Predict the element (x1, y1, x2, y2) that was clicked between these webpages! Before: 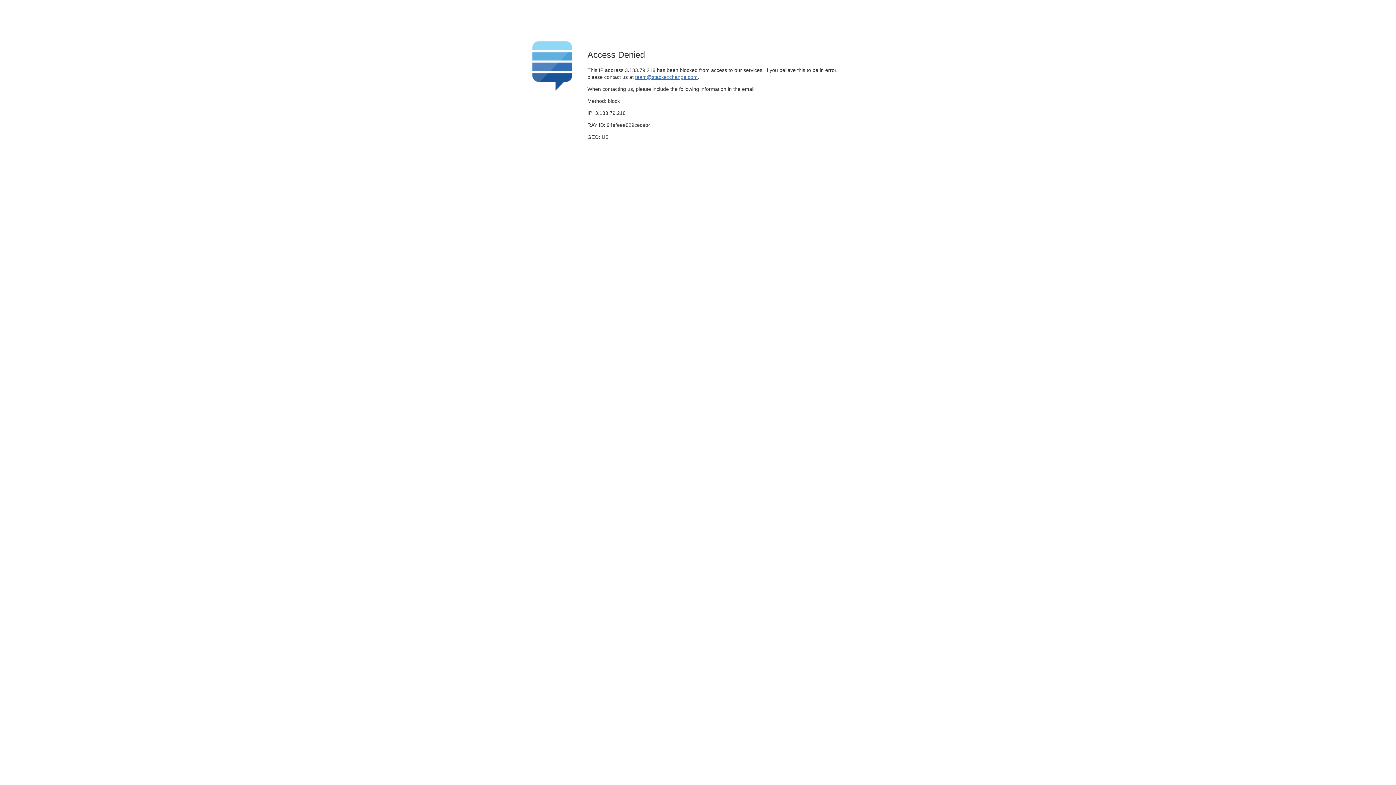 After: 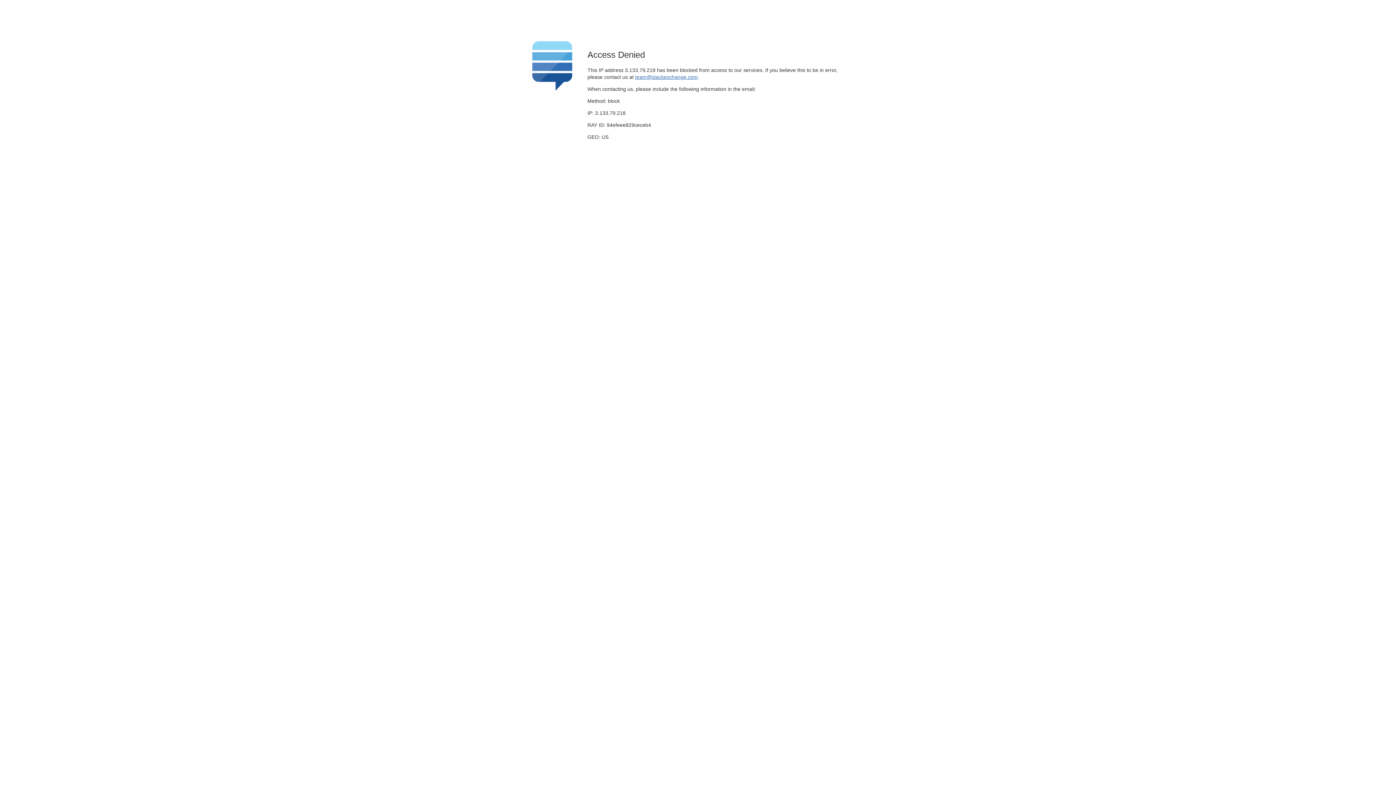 Action: label: team@stackexchange.com bbox: (635, 74, 697, 79)